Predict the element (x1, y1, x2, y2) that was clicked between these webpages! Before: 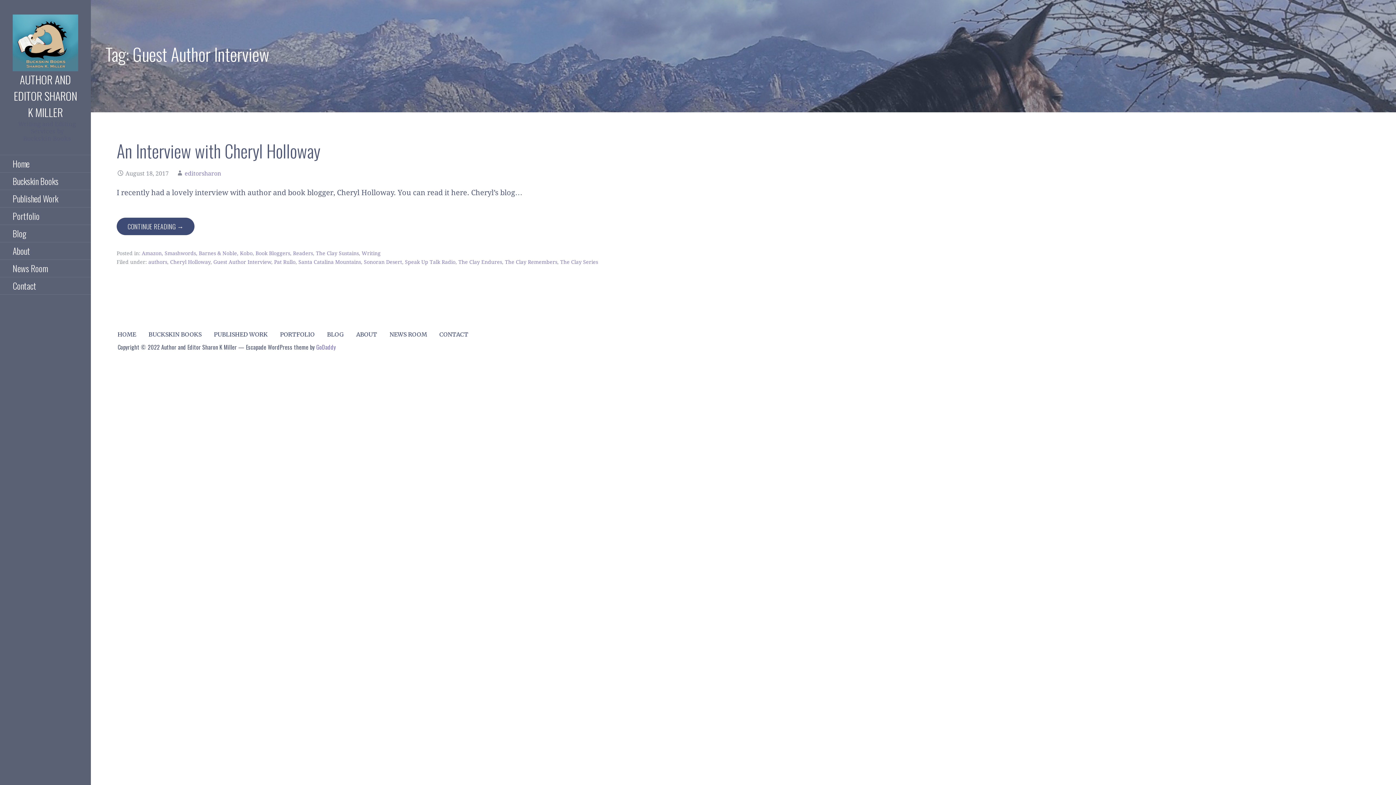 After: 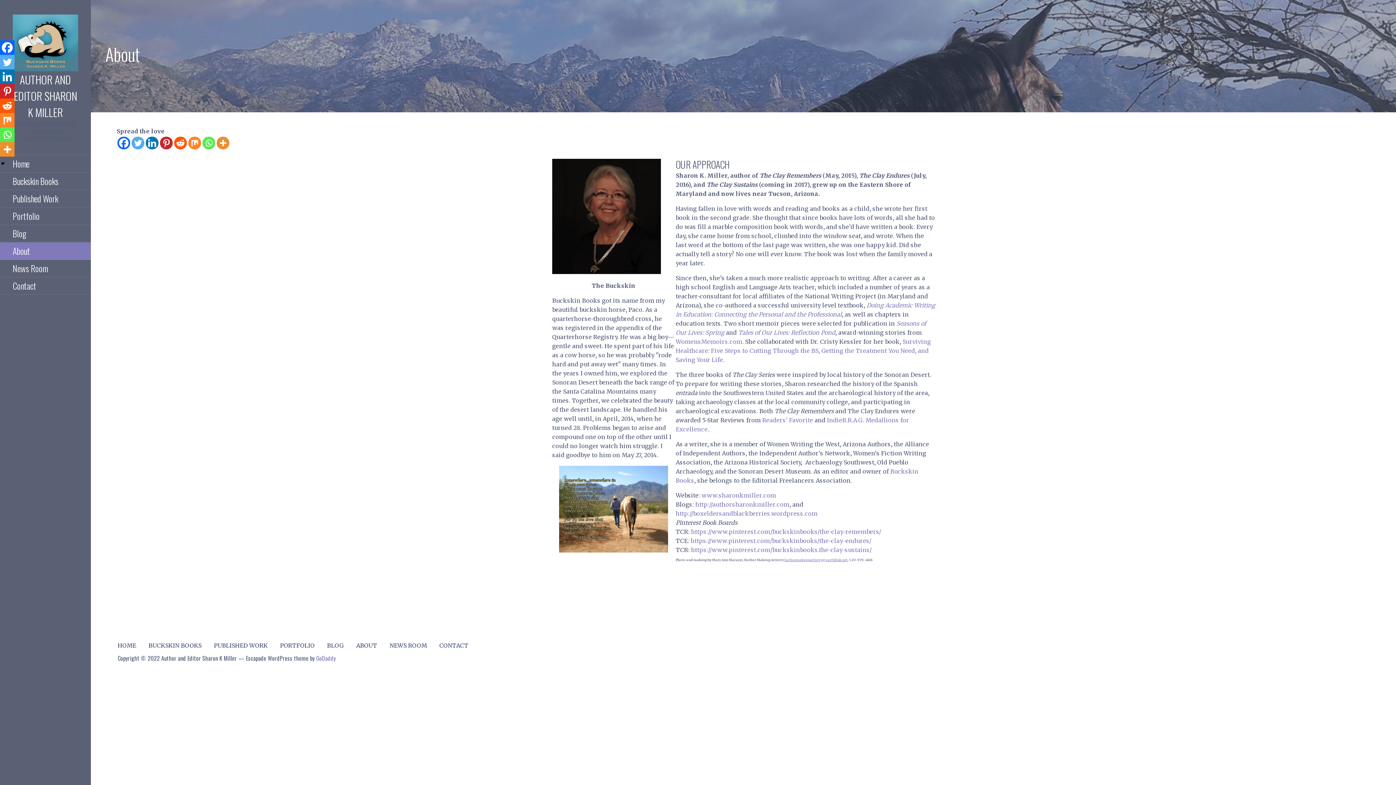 Action: label: About bbox: (0, 242, 90, 260)